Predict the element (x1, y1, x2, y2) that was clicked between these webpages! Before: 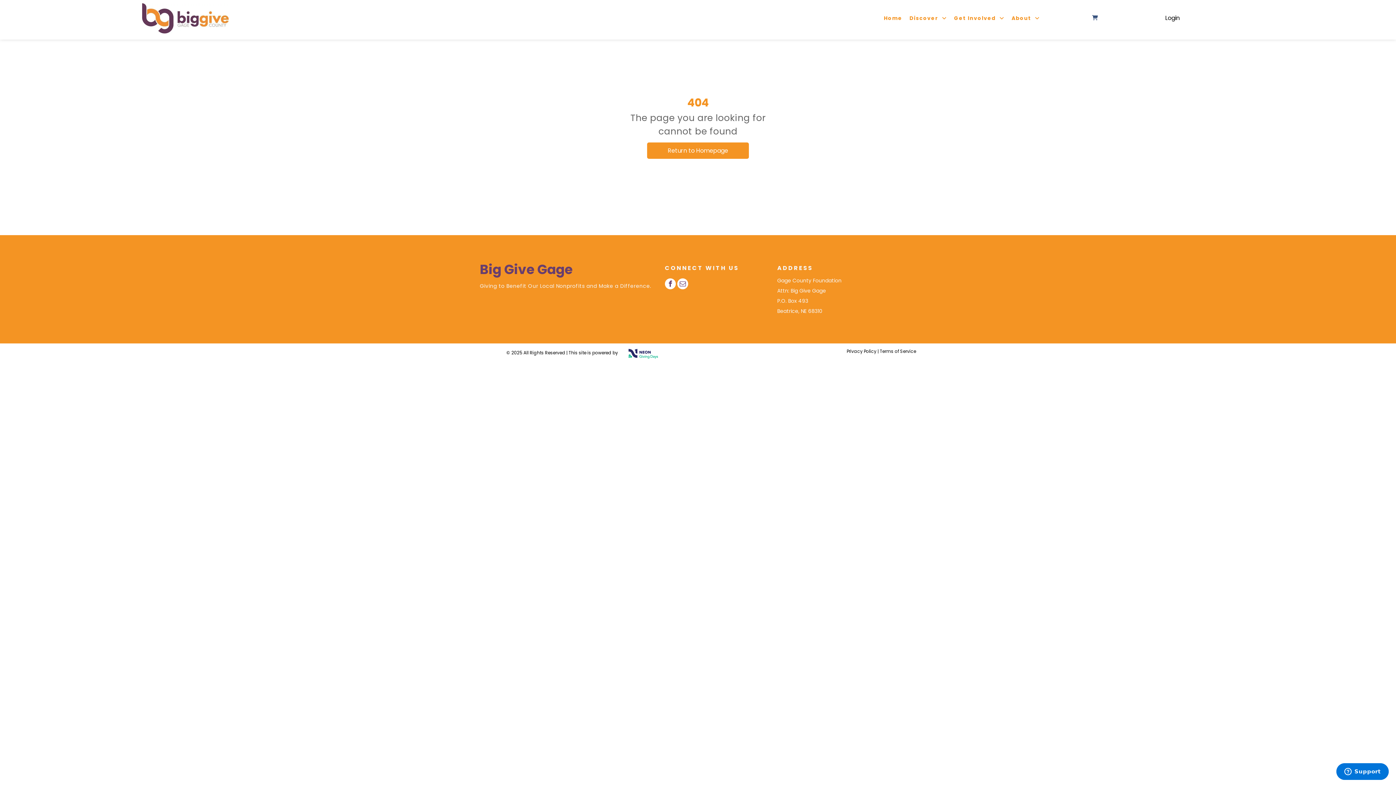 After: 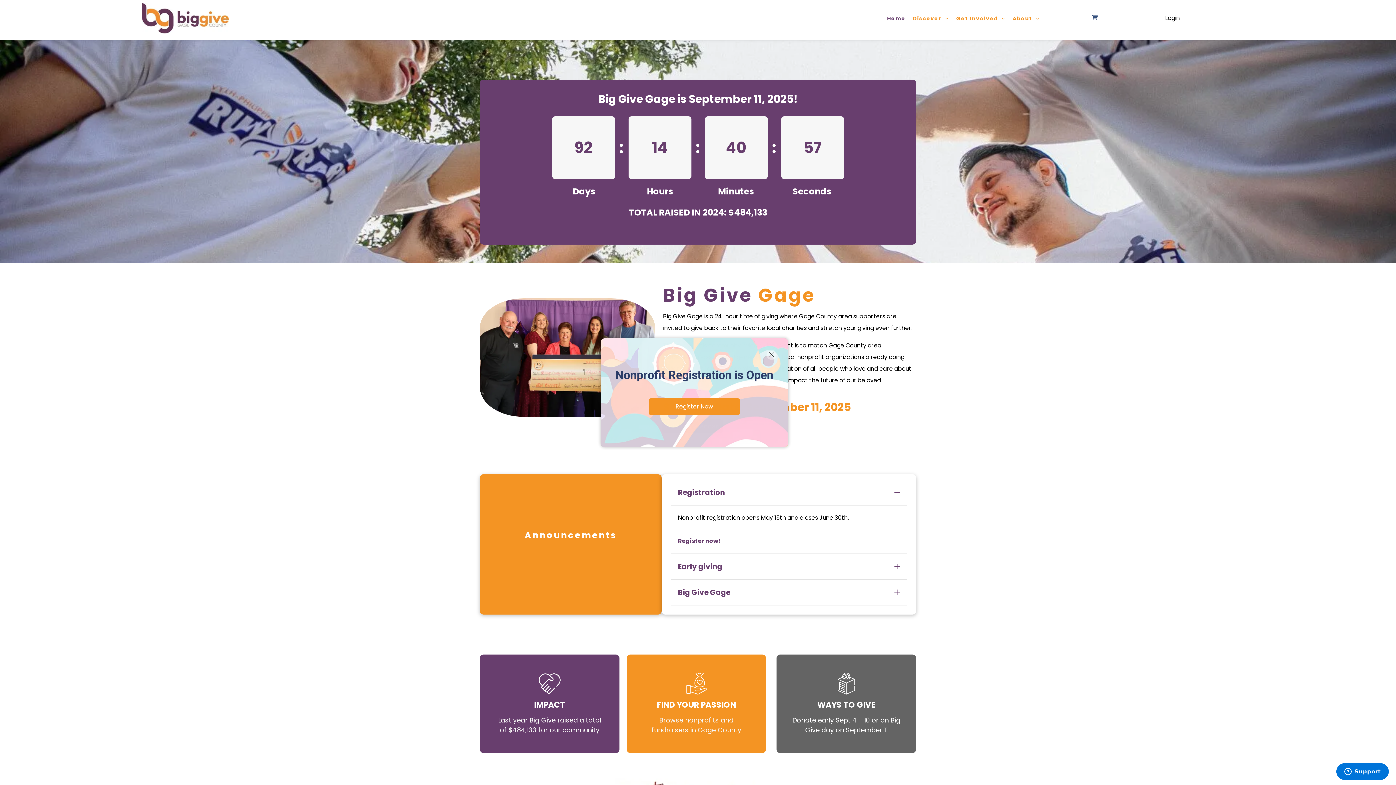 Action: label: Home bbox: (876, 13, 902, 23)